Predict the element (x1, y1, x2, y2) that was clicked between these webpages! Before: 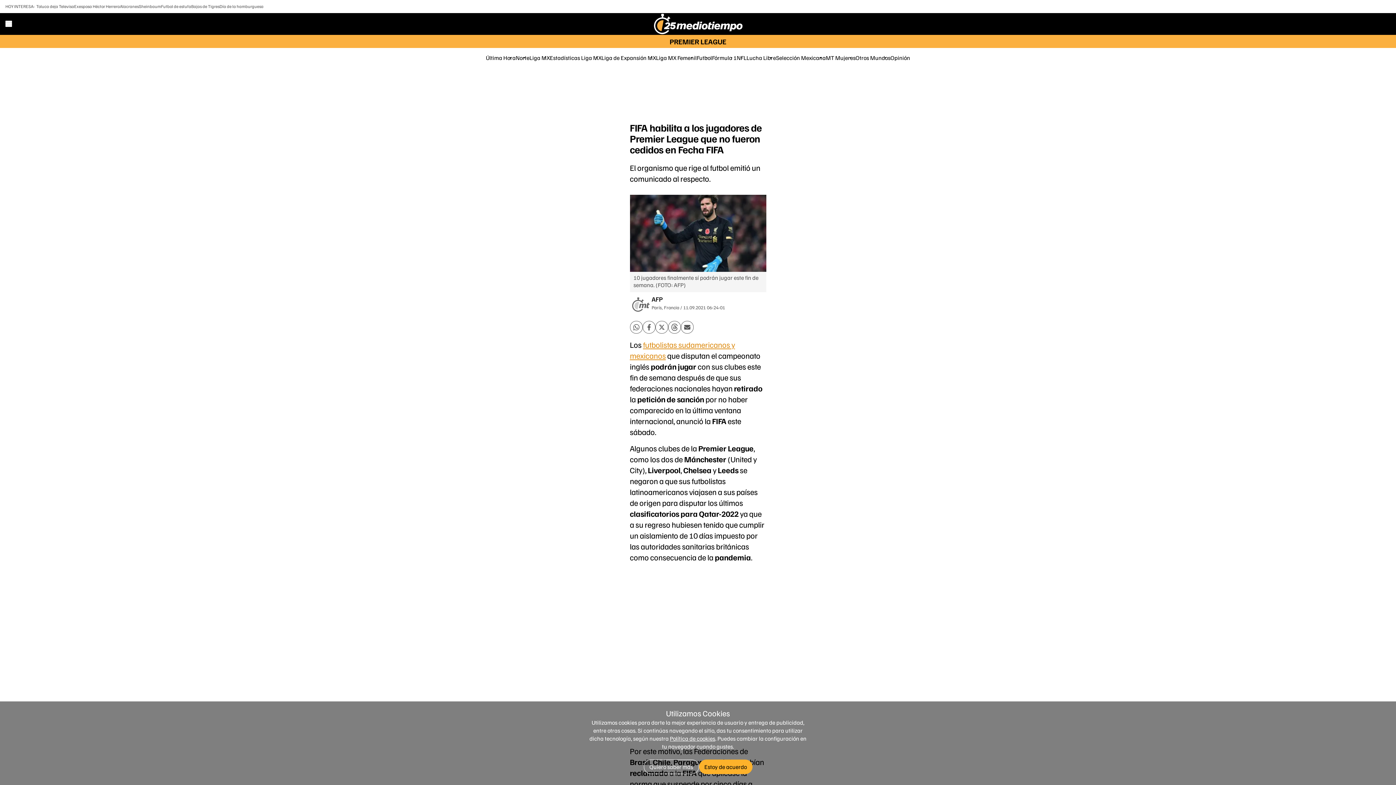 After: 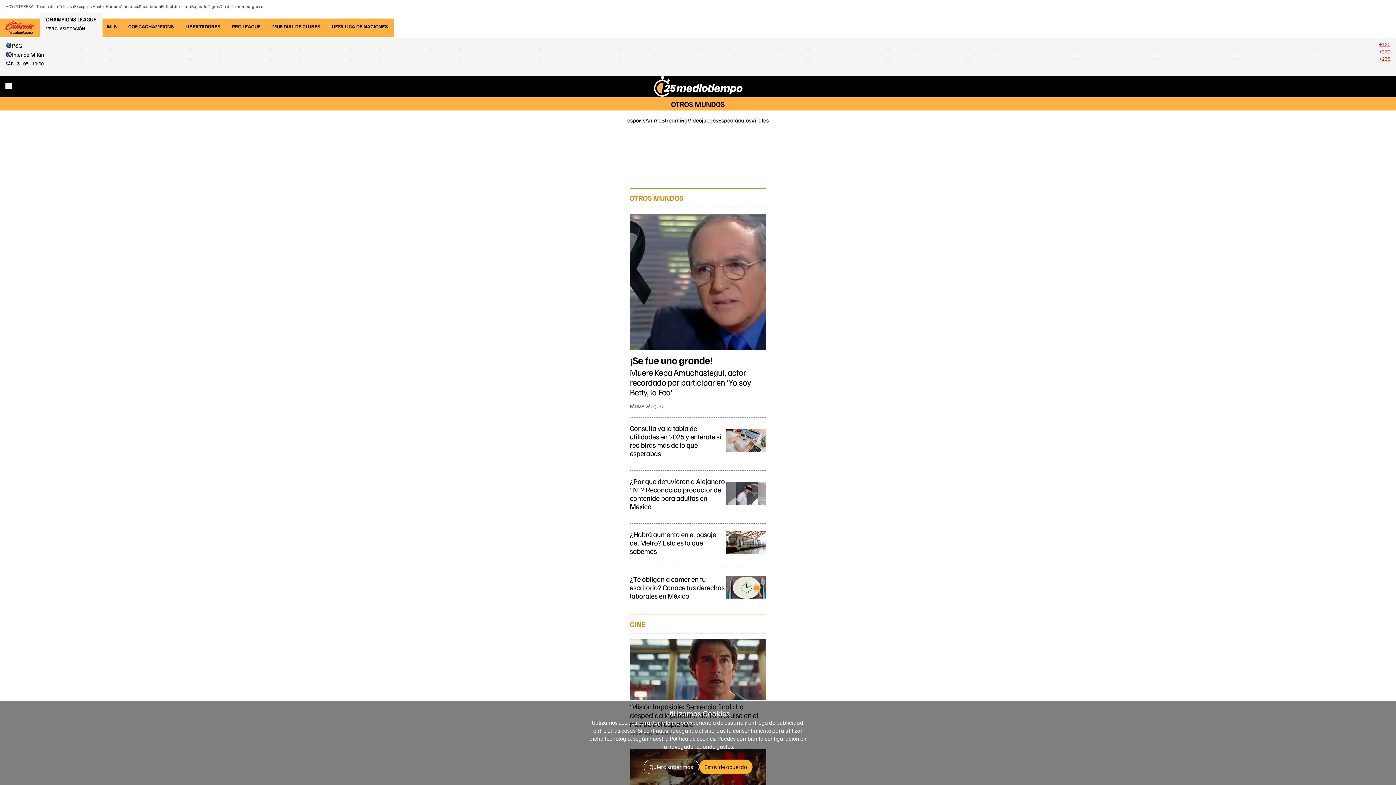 Action: bbox: (855, 54, 890, 61) label: Otros Mundos